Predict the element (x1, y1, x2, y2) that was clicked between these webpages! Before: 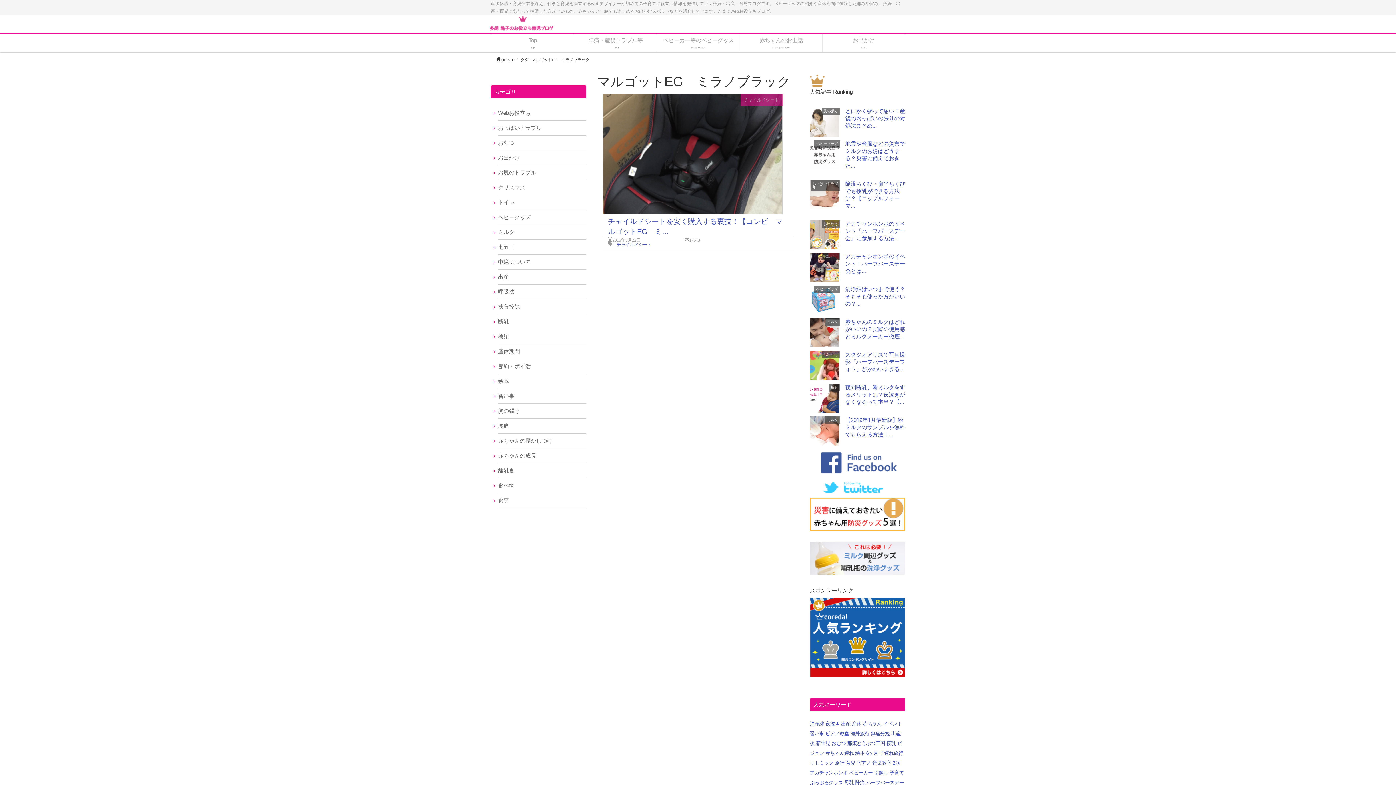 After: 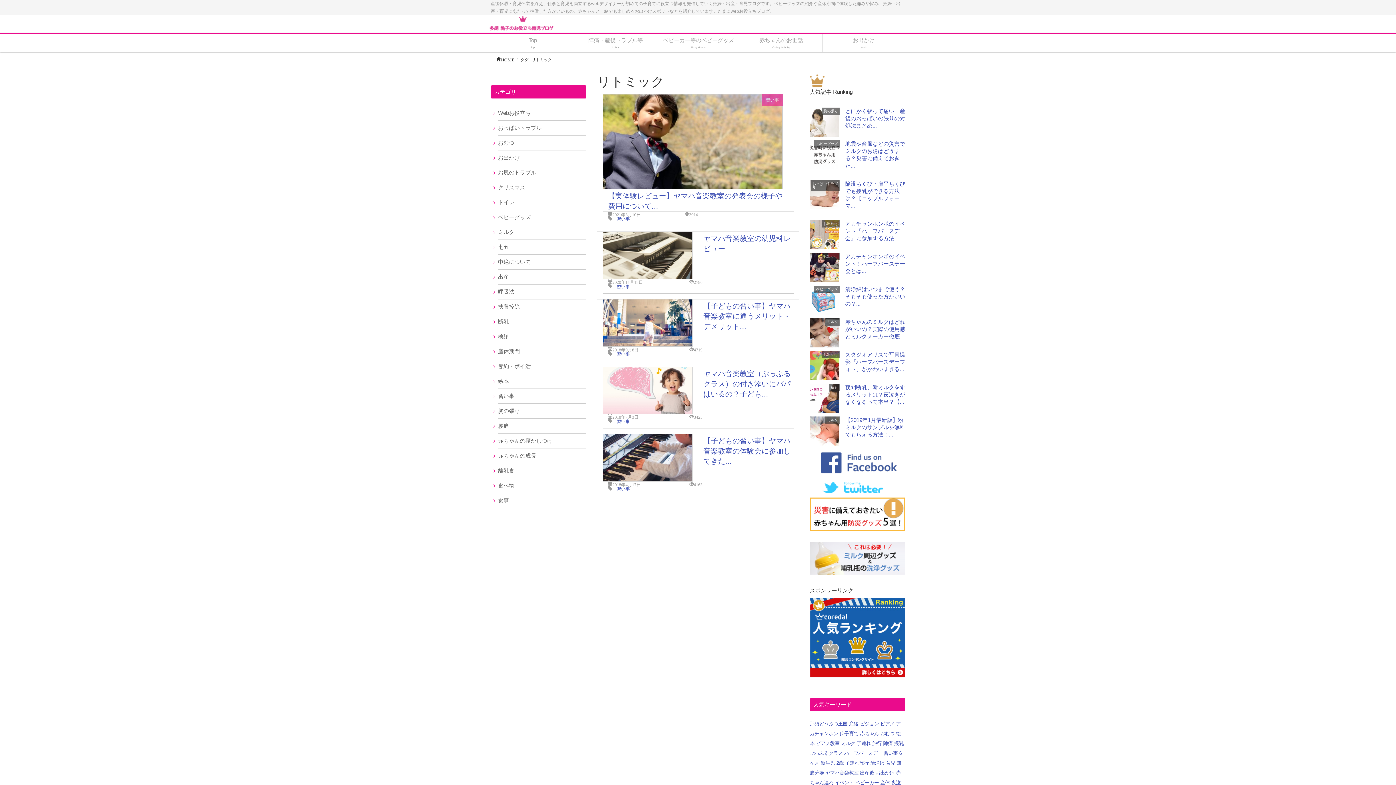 Action: label: リトミック bbox: (810, 760, 833, 766)